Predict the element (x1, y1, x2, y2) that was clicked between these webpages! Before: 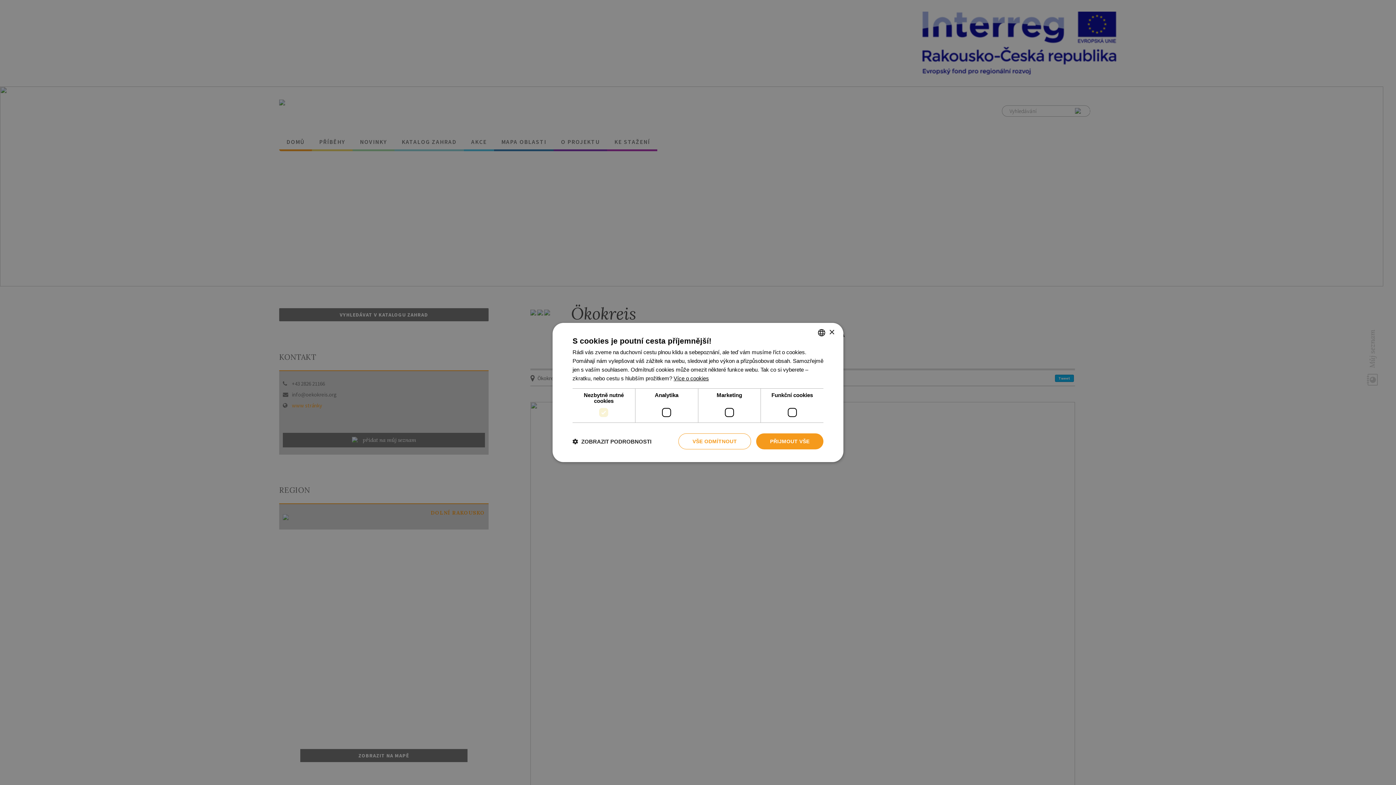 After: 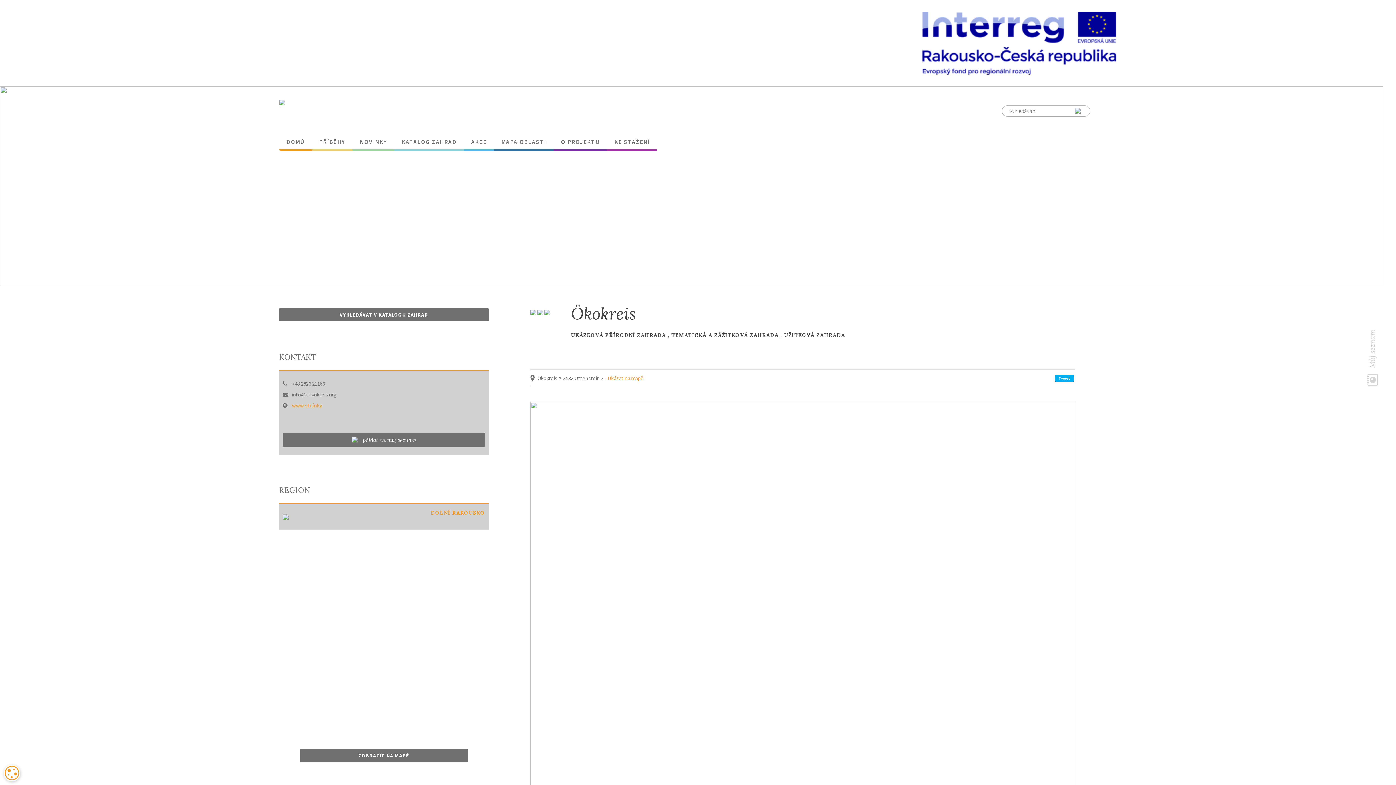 Action: label: Close bbox: (829, 329, 834, 335)